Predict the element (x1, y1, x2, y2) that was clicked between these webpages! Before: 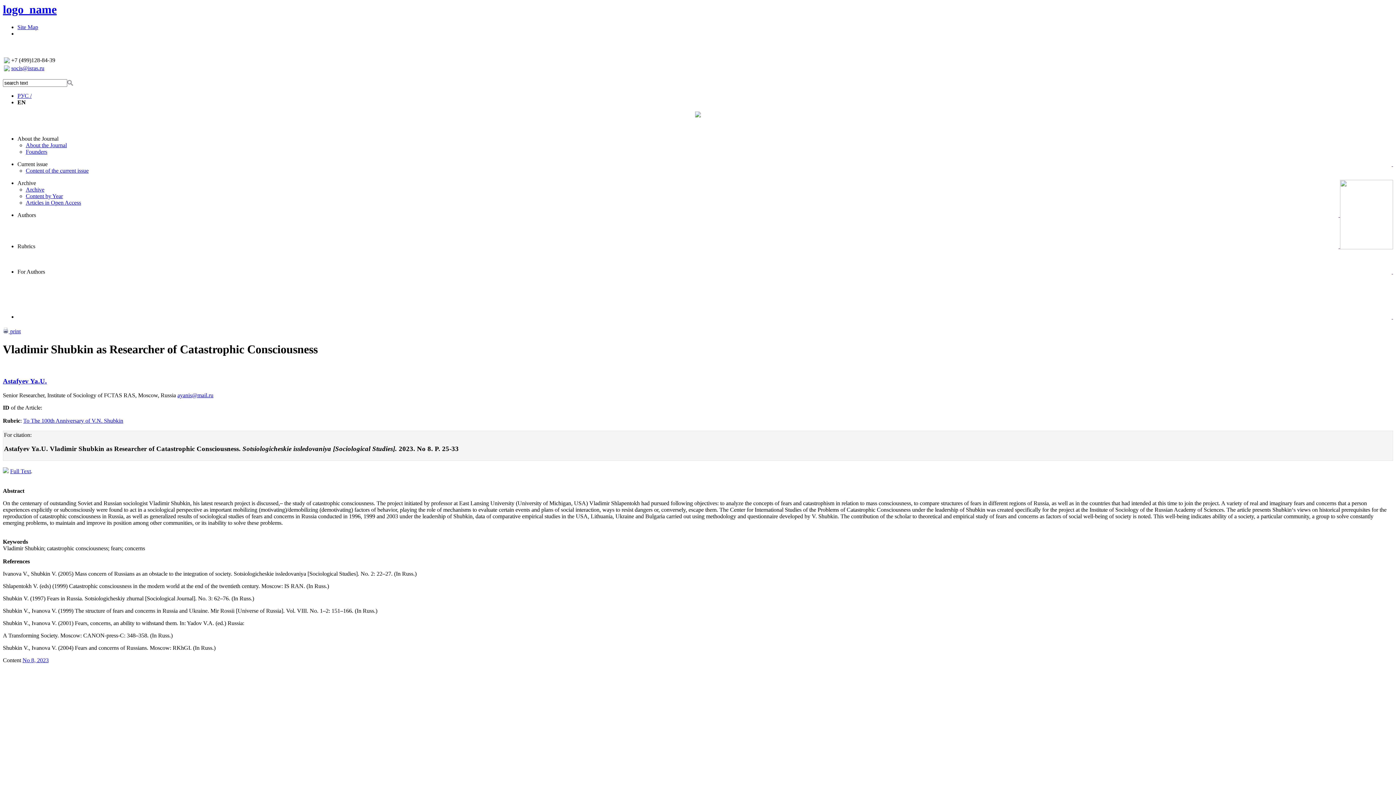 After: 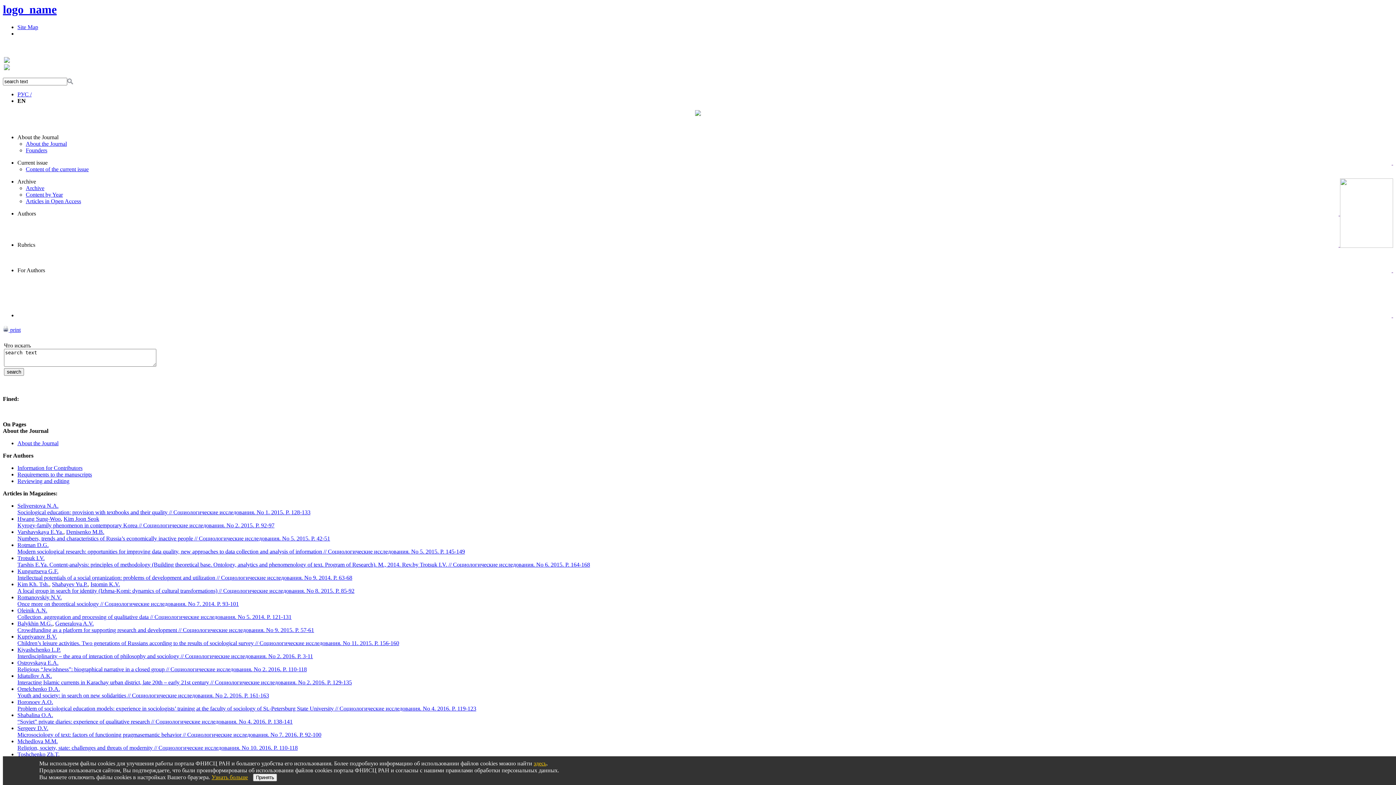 Action: bbox: (67, 80, 73, 87)